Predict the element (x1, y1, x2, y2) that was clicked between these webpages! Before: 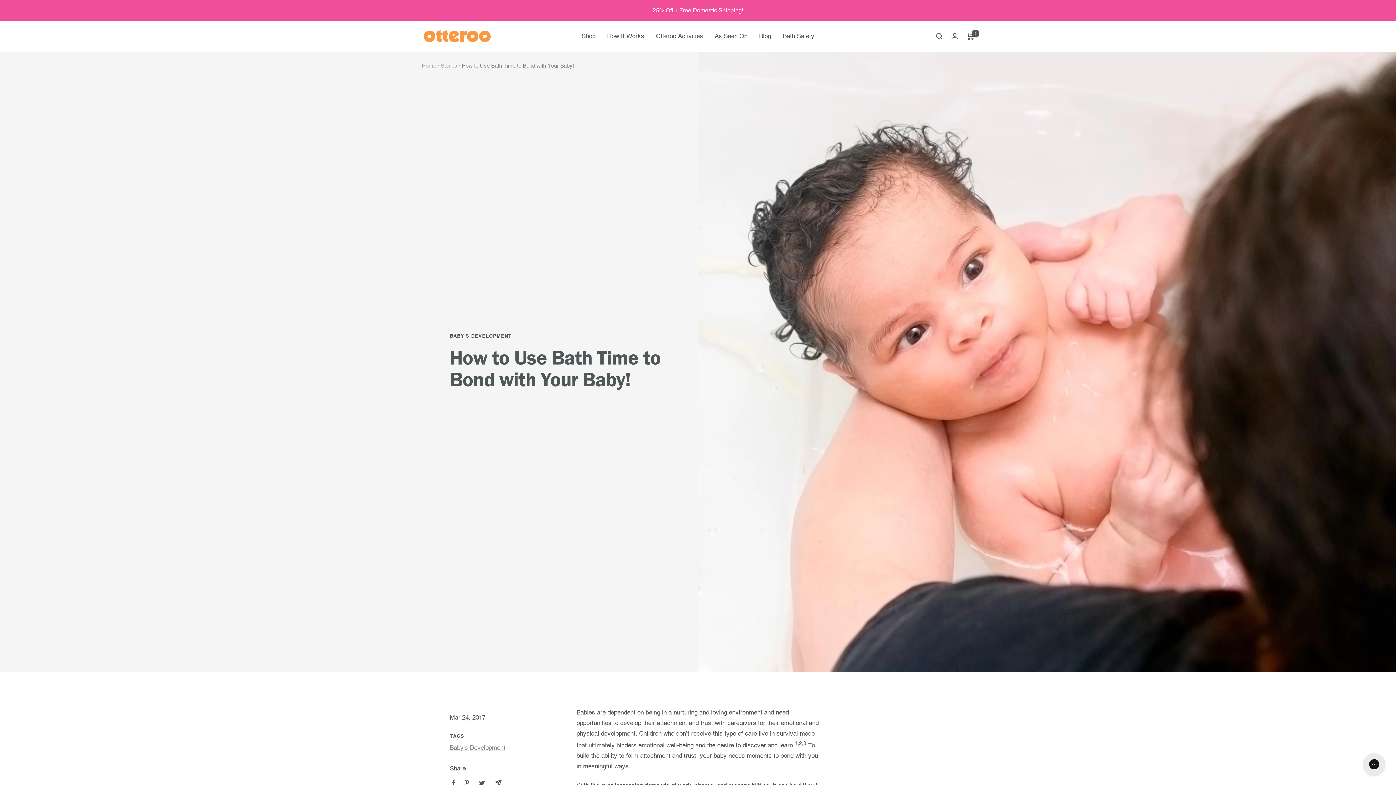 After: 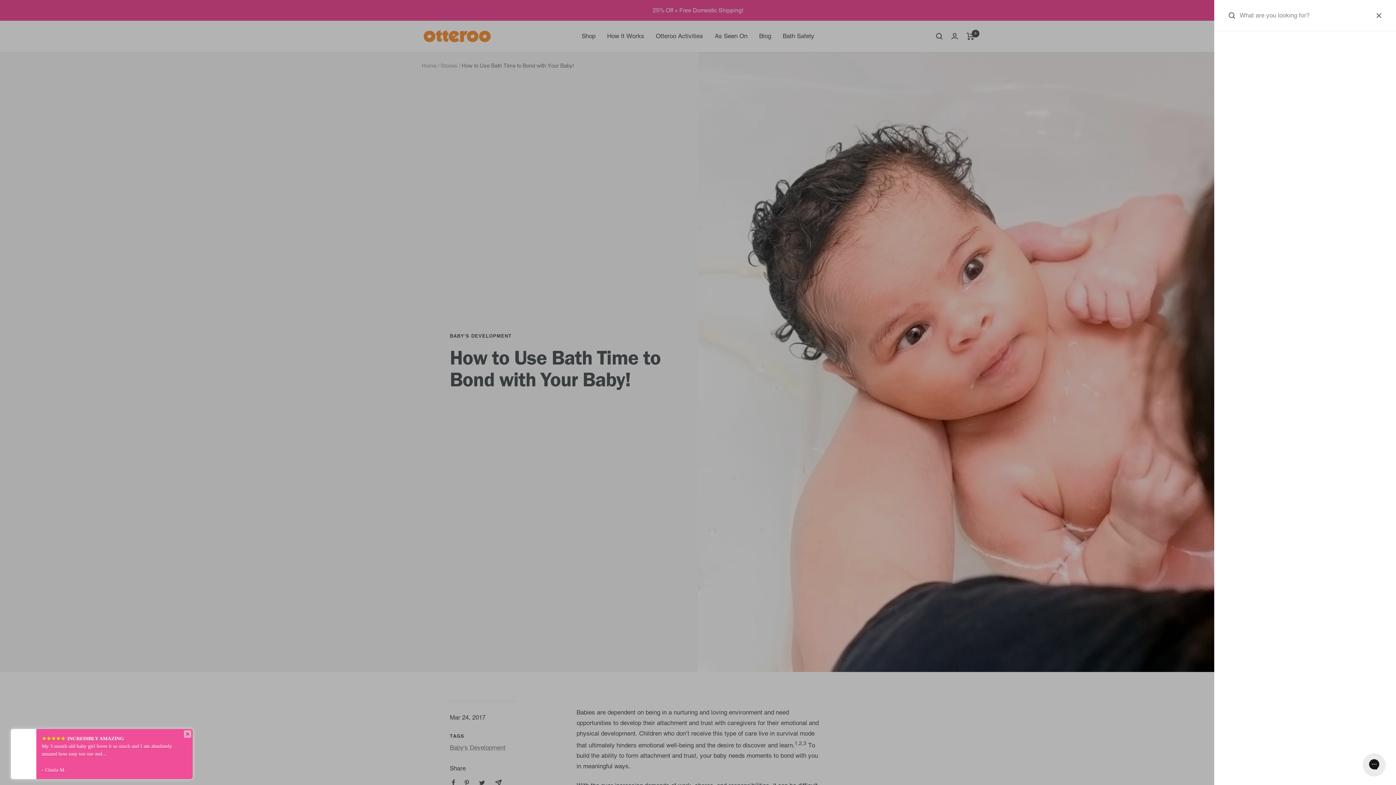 Action: bbox: (936, 33, 942, 39) label: Search